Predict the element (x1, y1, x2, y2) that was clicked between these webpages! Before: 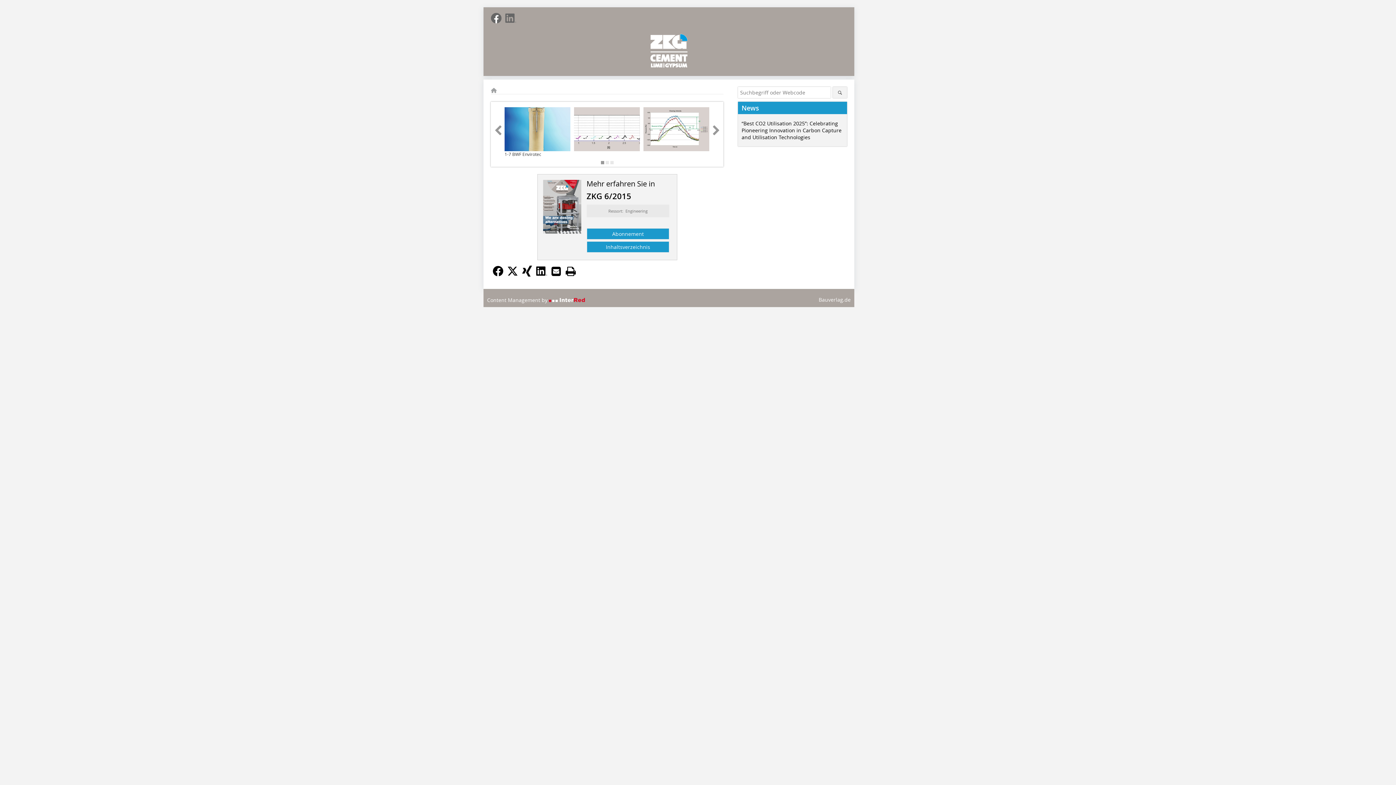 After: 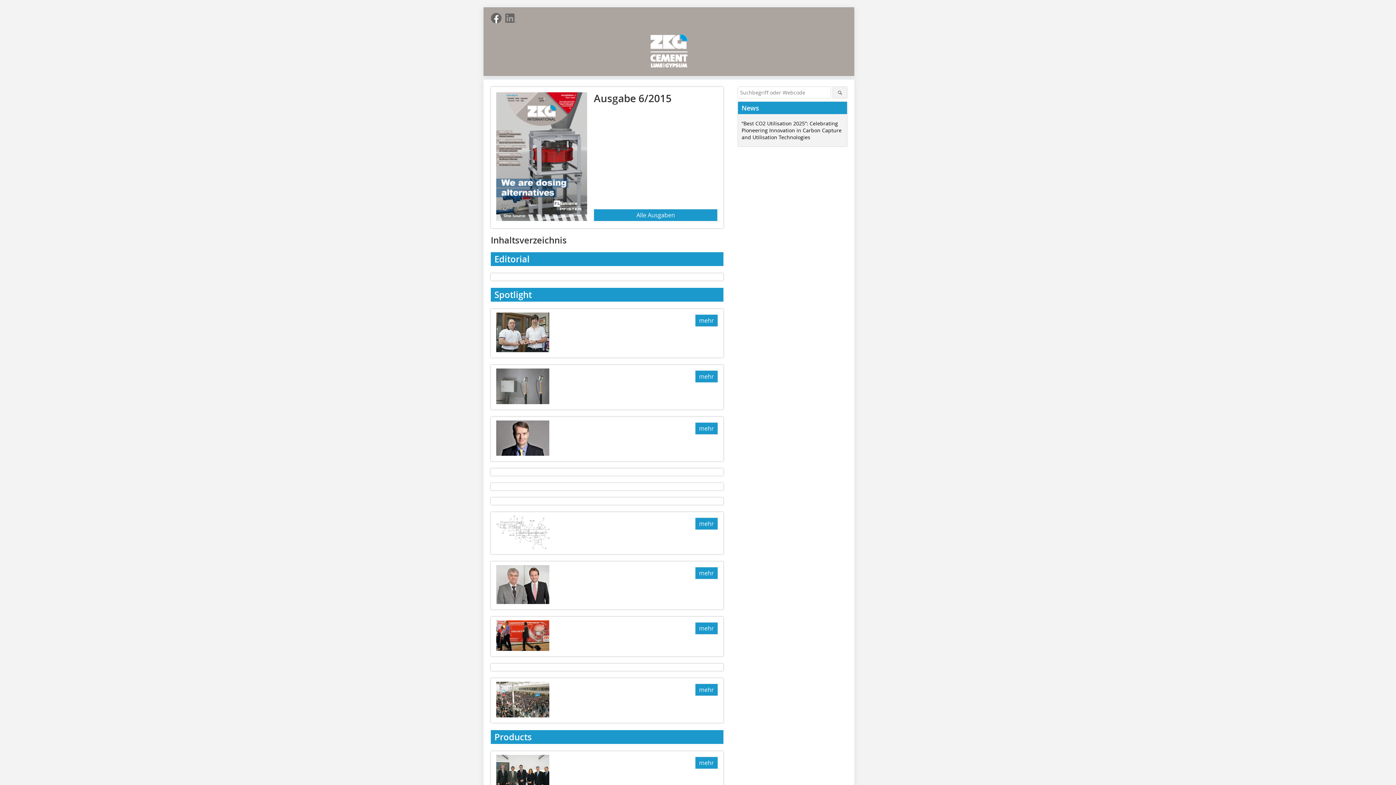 Action: bbox: (543, 228, 581, 235)